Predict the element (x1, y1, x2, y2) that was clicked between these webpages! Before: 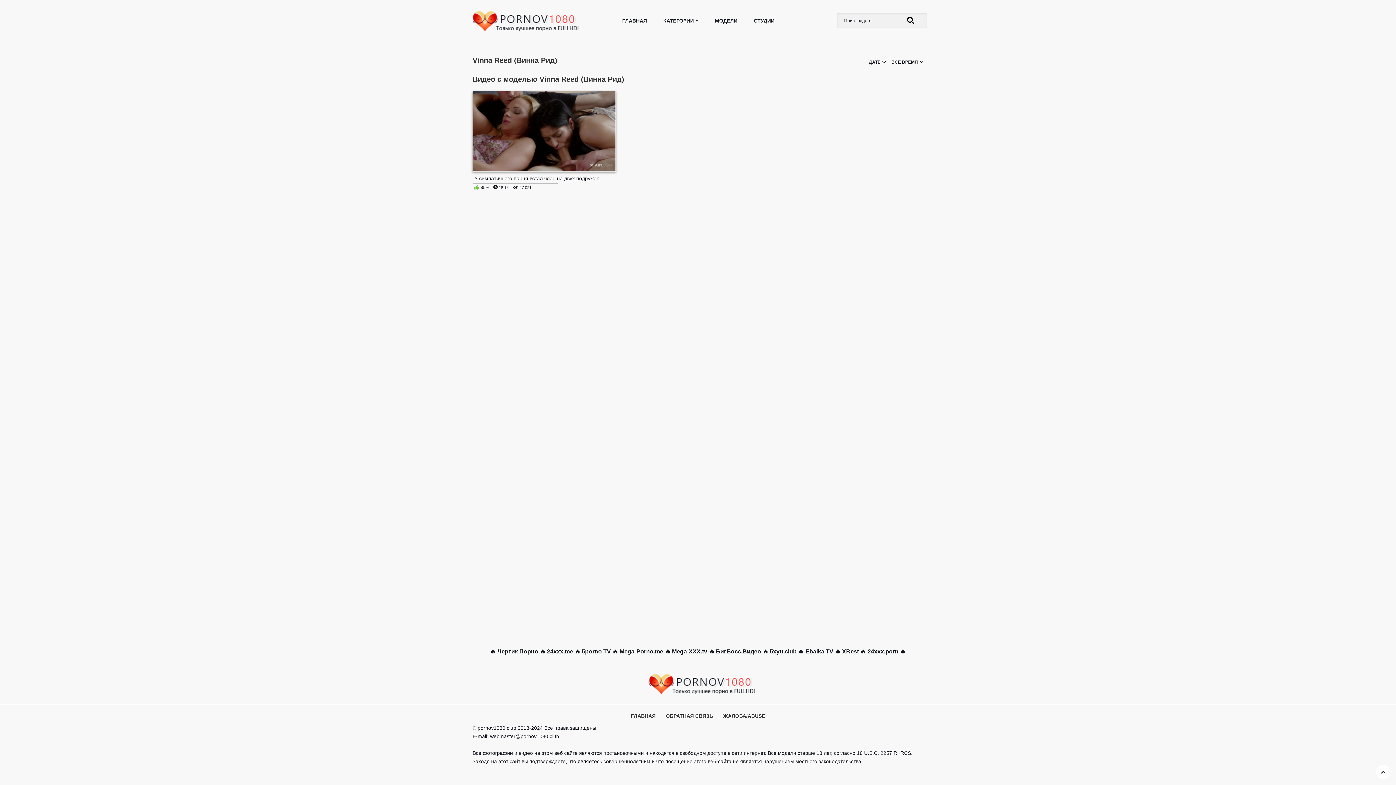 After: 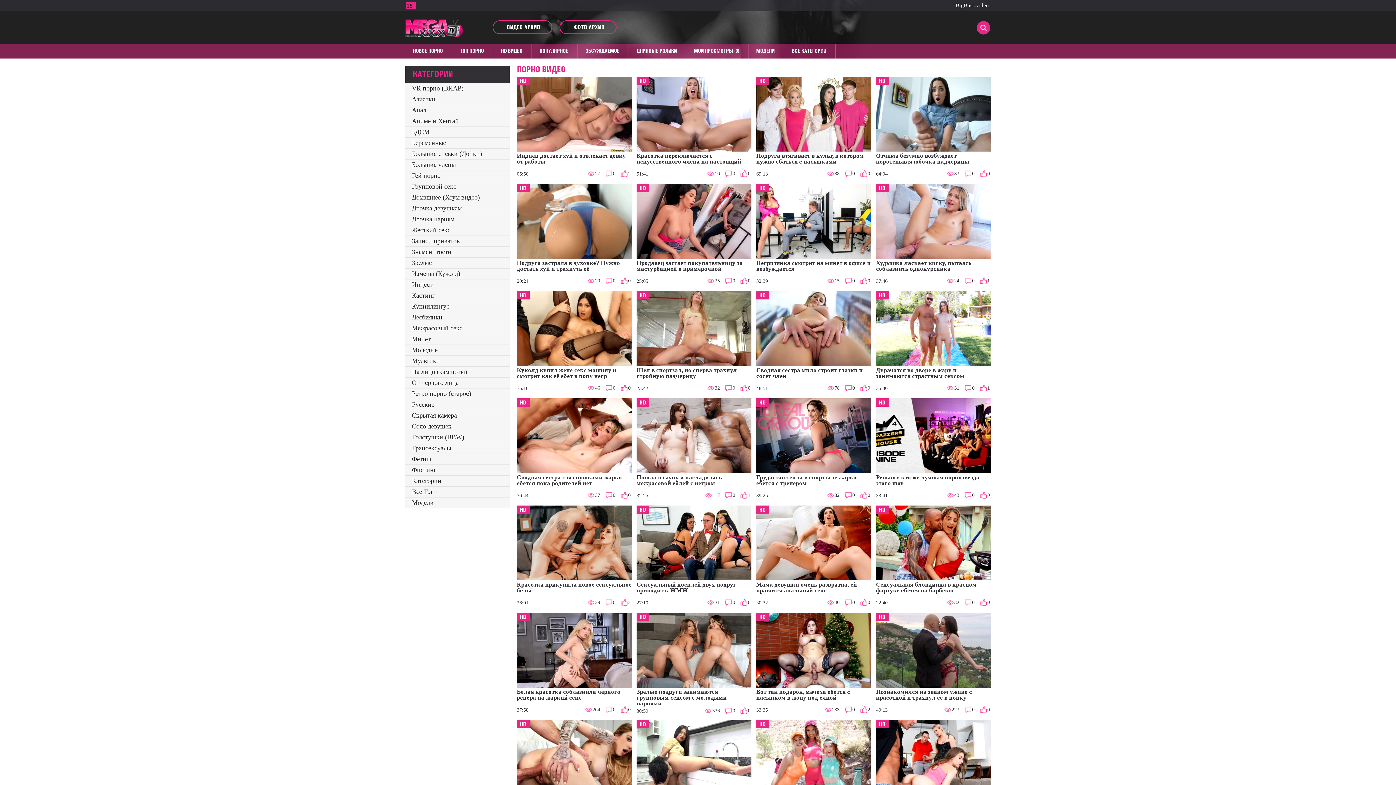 Action: bbox: (672, 648, 707, 654) label: Mega-XXX.tv